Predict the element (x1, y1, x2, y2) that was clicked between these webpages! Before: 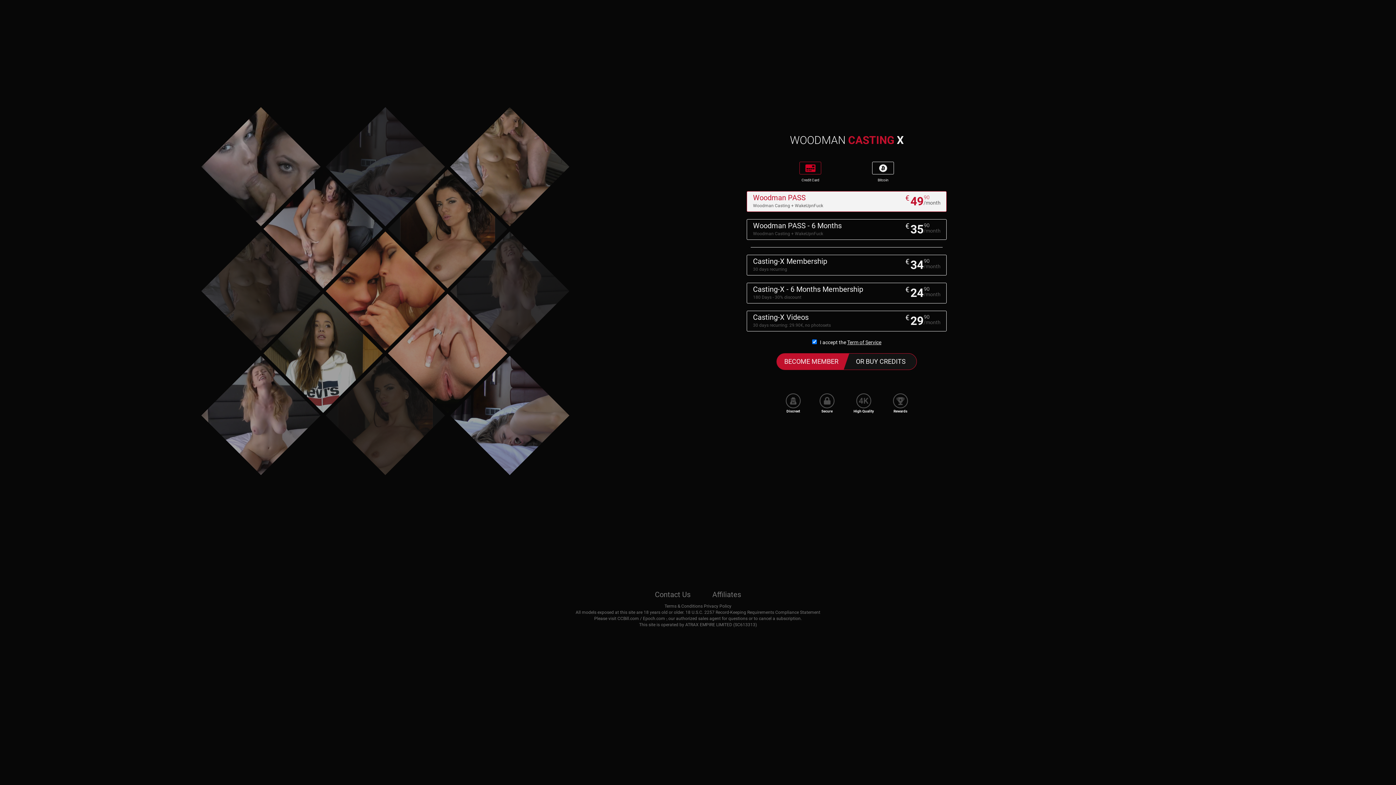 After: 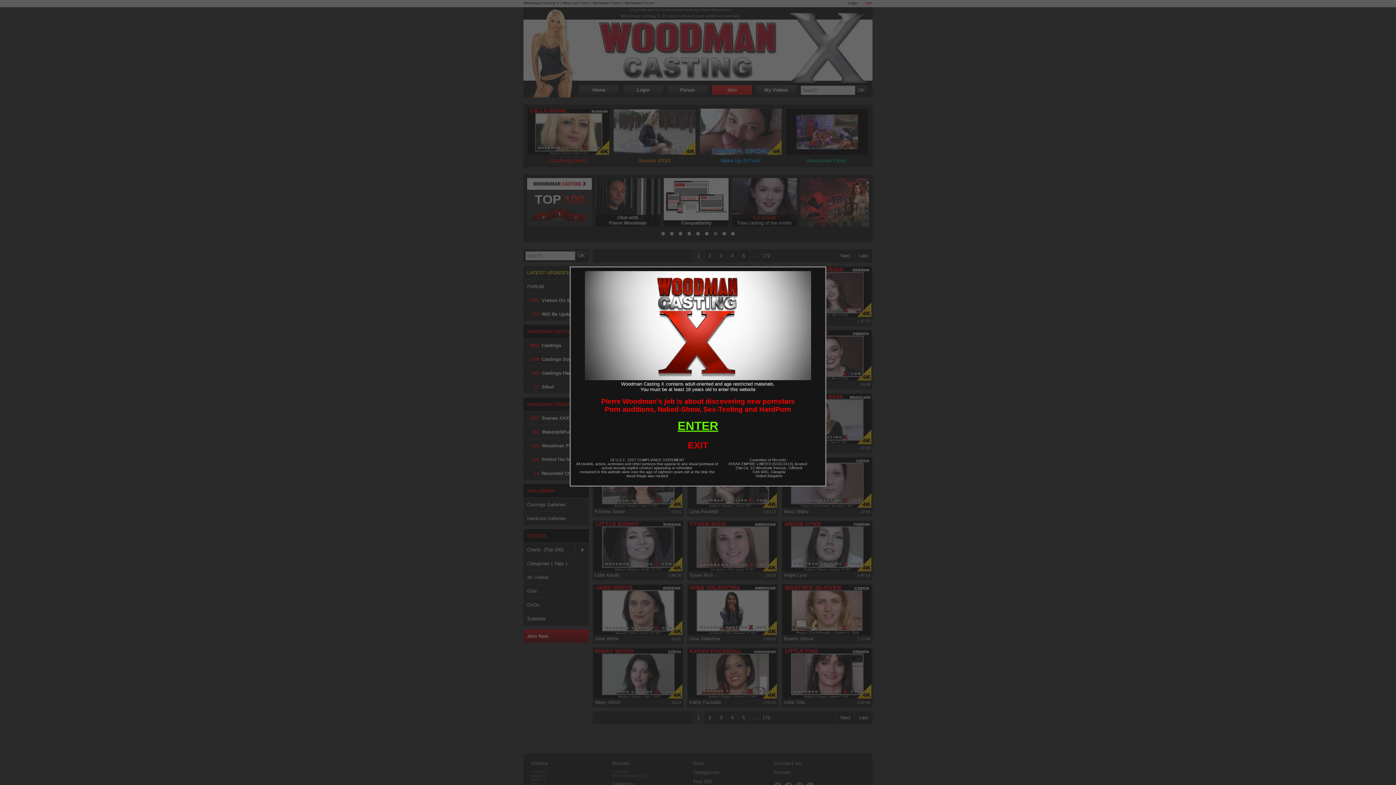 Action: bbox: (790, 133, 903, 146) label: WOODMAN CASTING X